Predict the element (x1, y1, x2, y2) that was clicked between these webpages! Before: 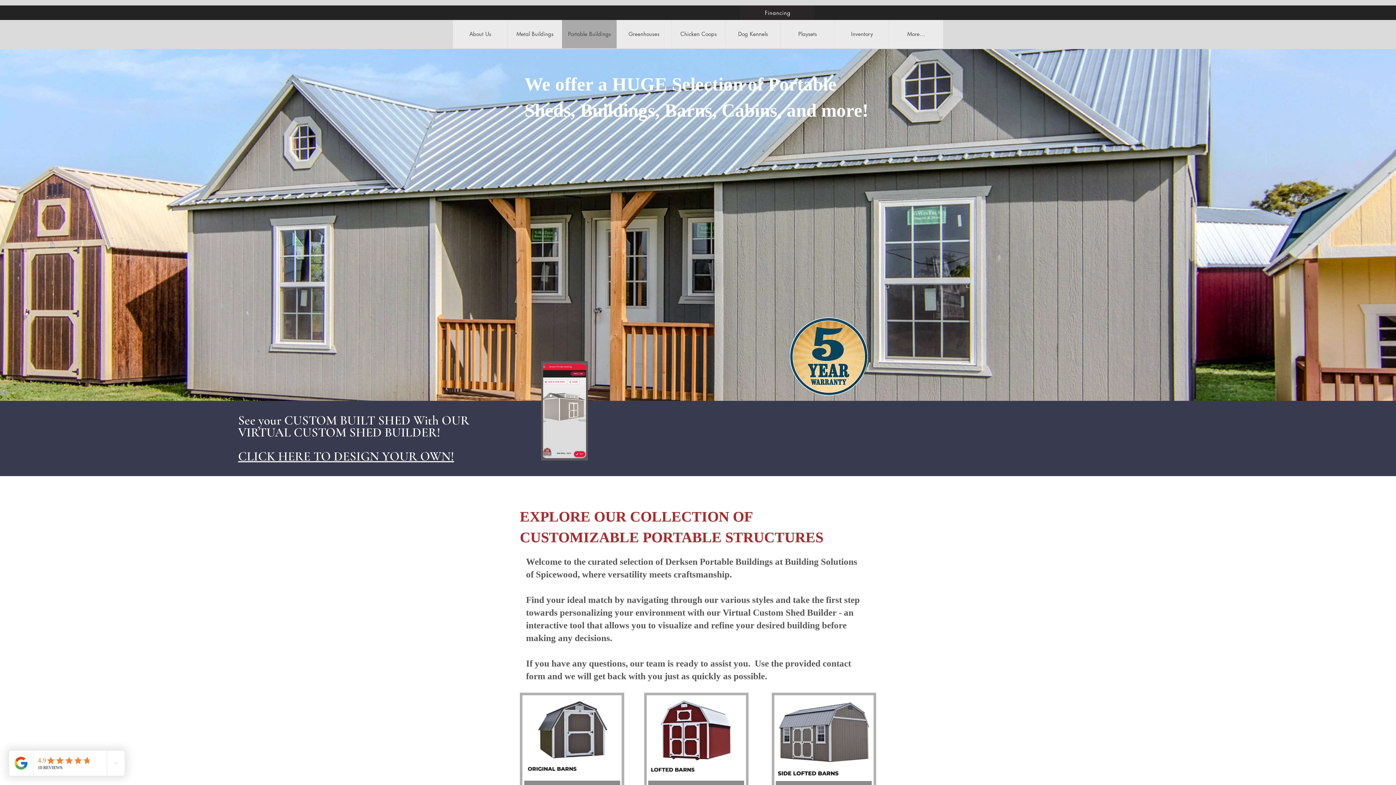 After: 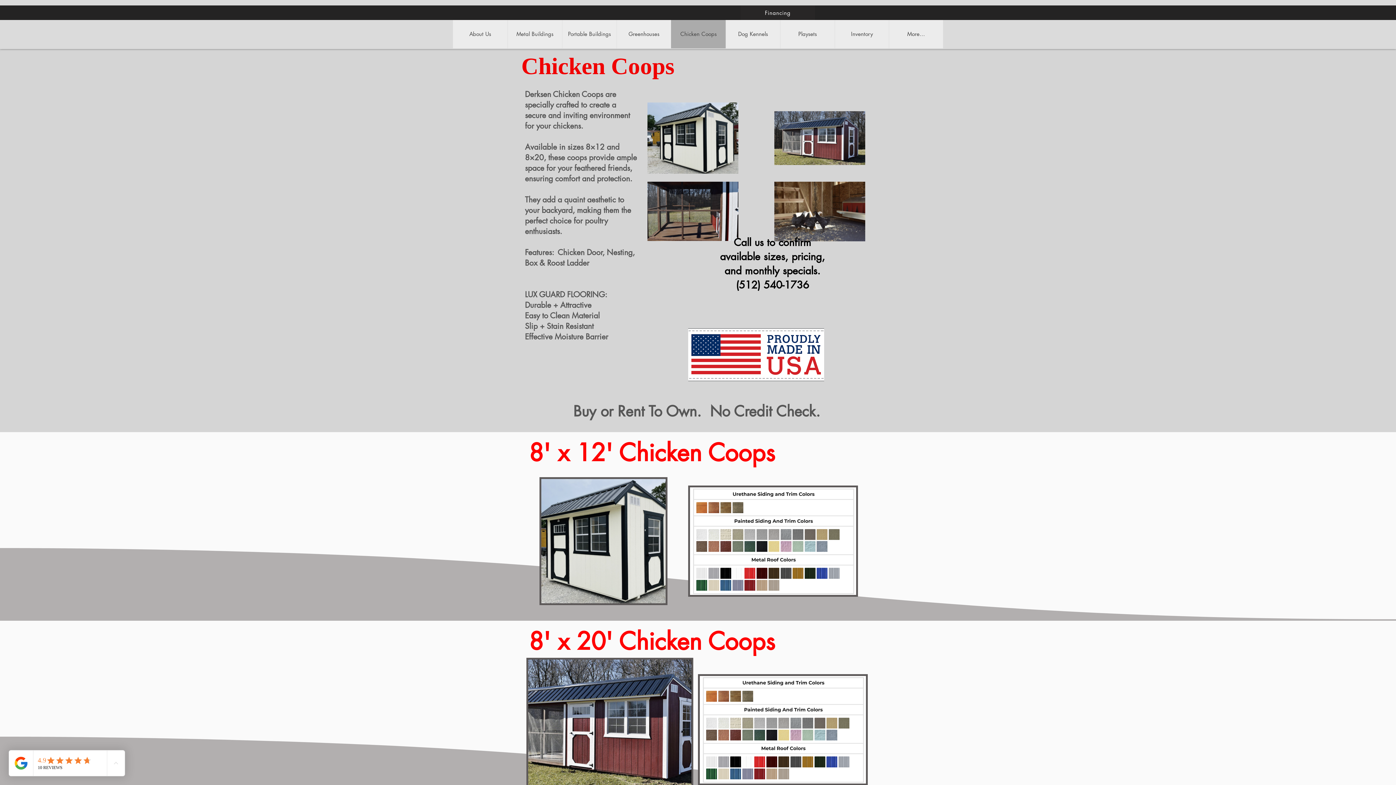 Action: label: Chicken Coops bbox: (671, 20, 725, 48)